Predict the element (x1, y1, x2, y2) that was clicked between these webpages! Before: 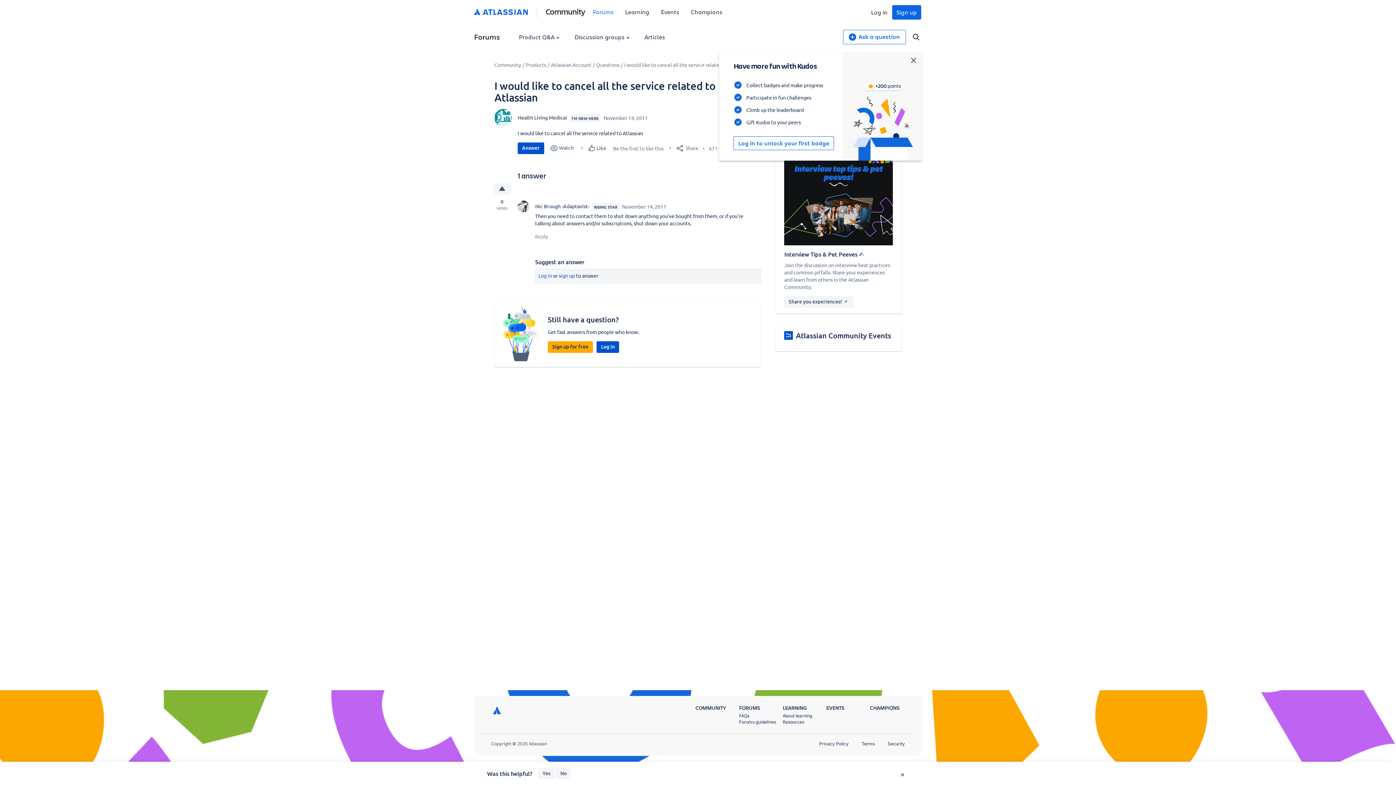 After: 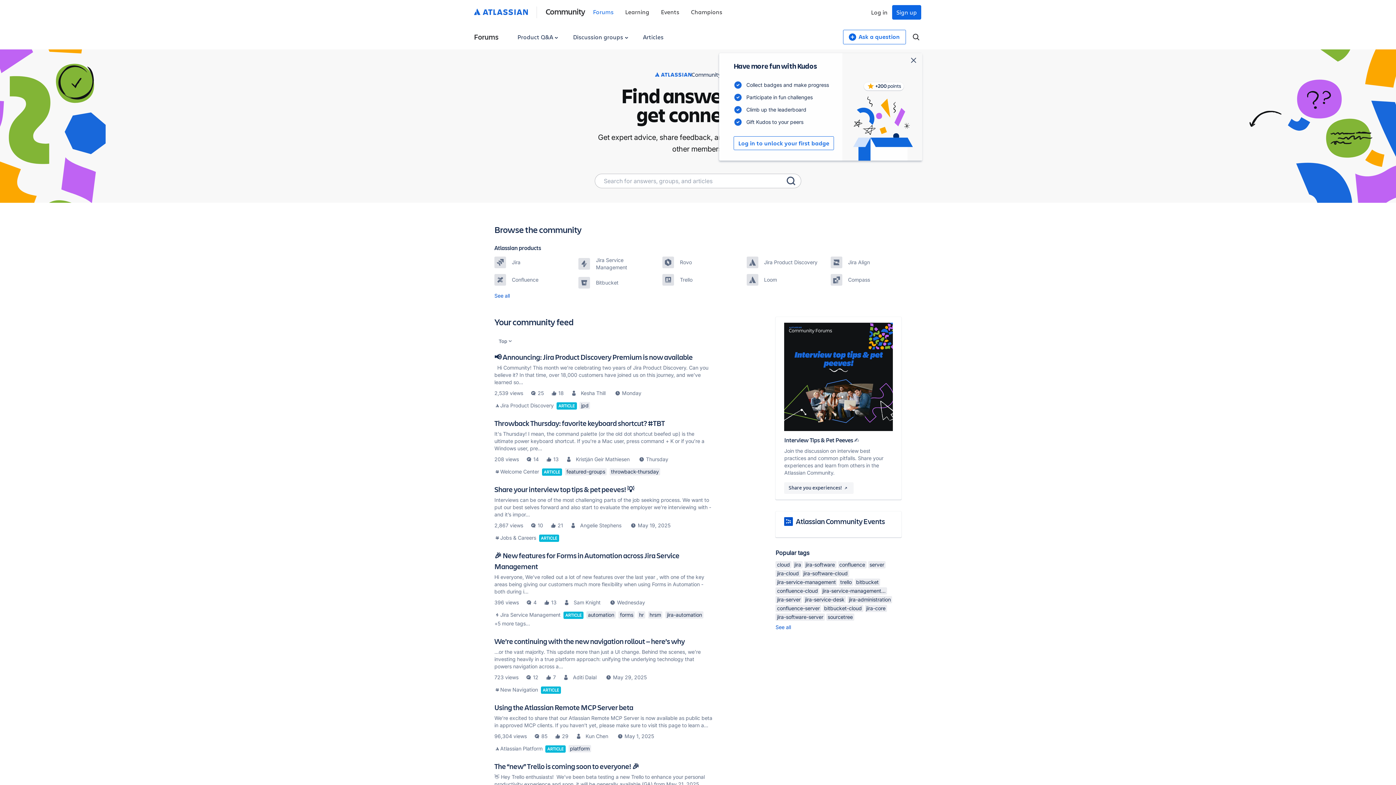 Action: label: Forums bbox: (593, 7, 613, 15)